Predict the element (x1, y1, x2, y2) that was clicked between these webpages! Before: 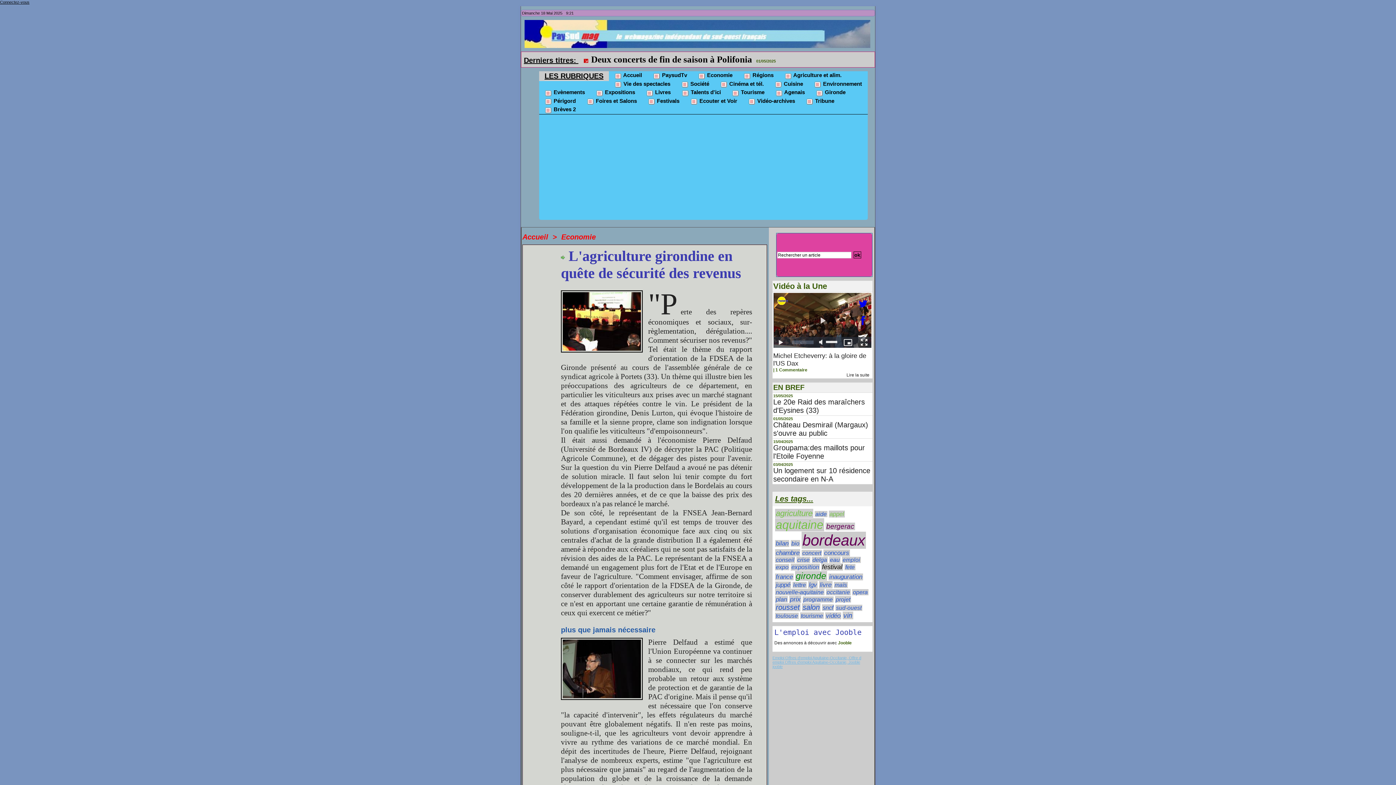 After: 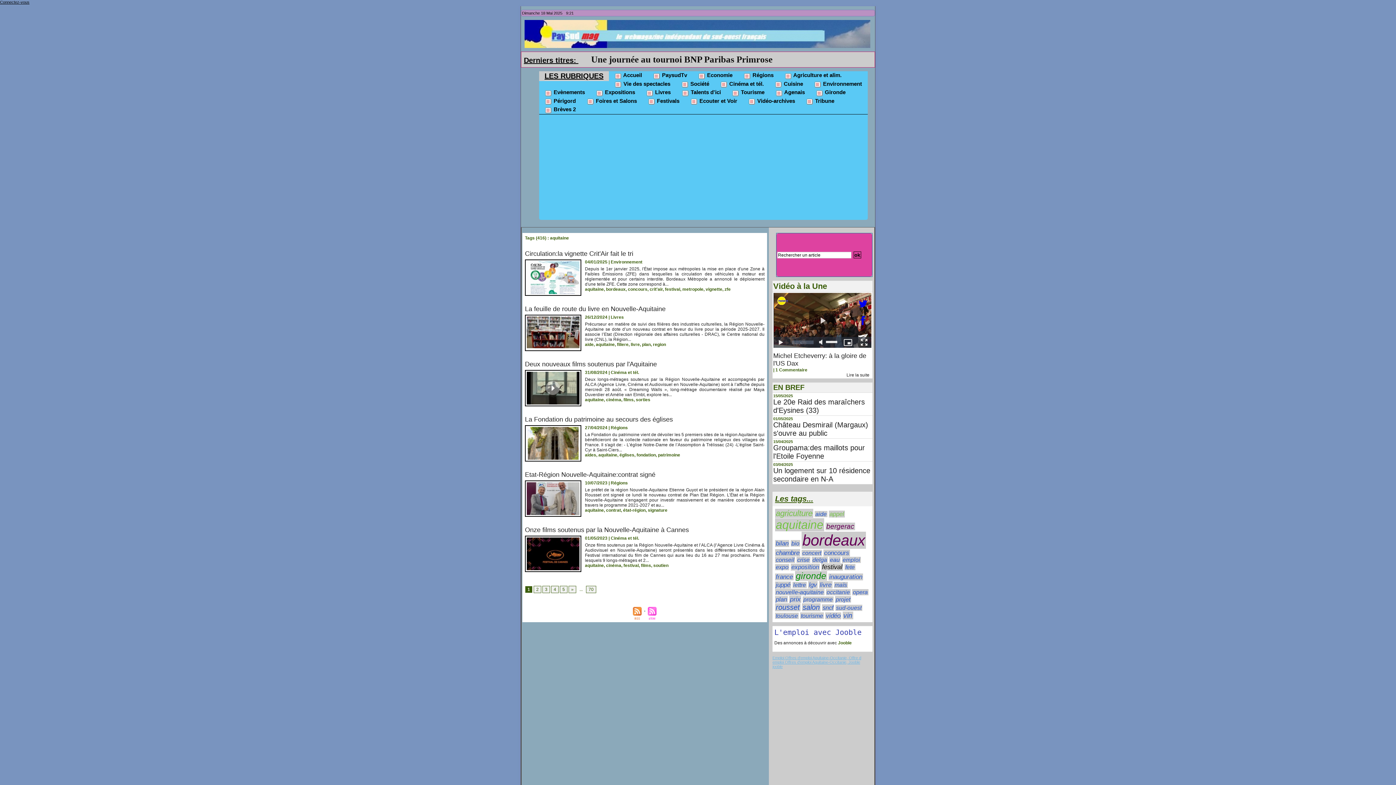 Action: label: aquitaine bbox: (775, 518, 824, 531)